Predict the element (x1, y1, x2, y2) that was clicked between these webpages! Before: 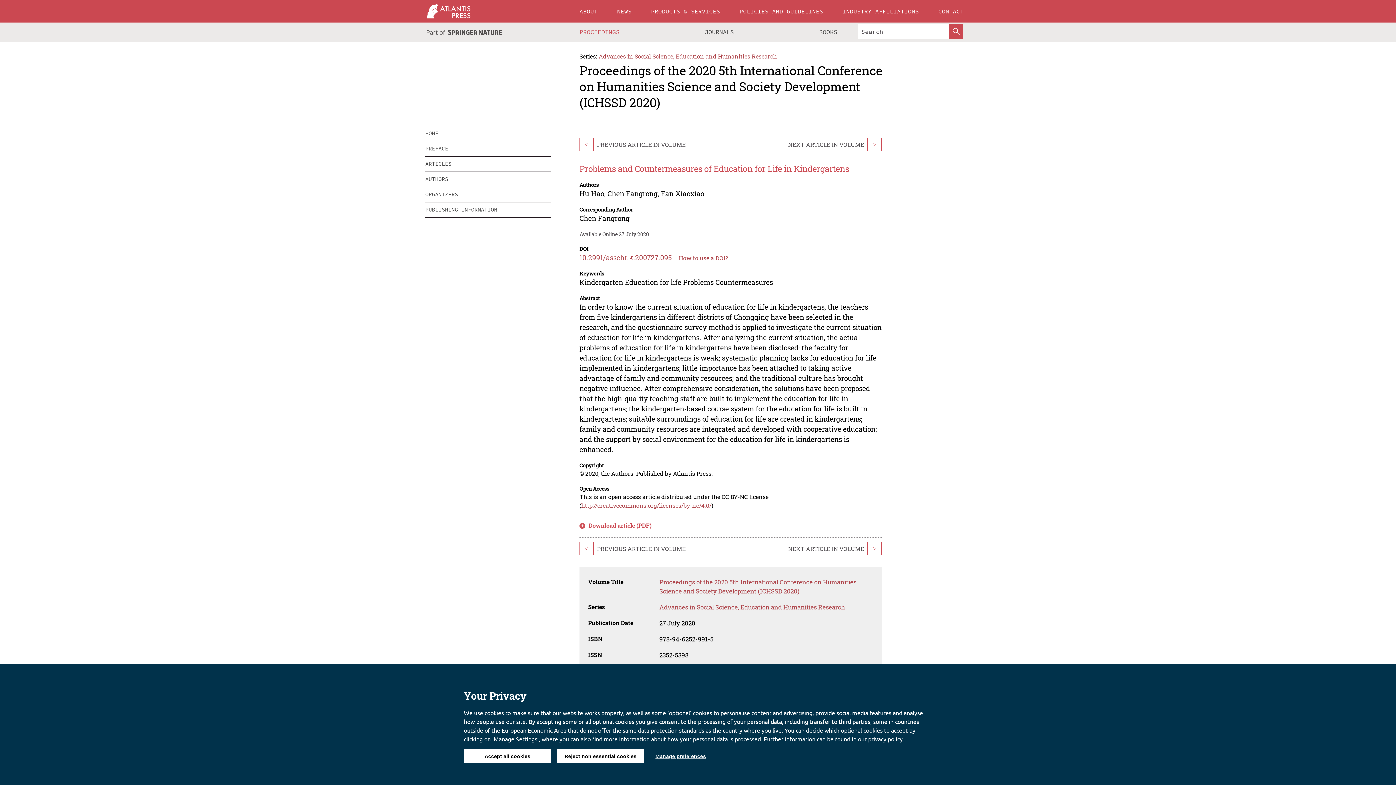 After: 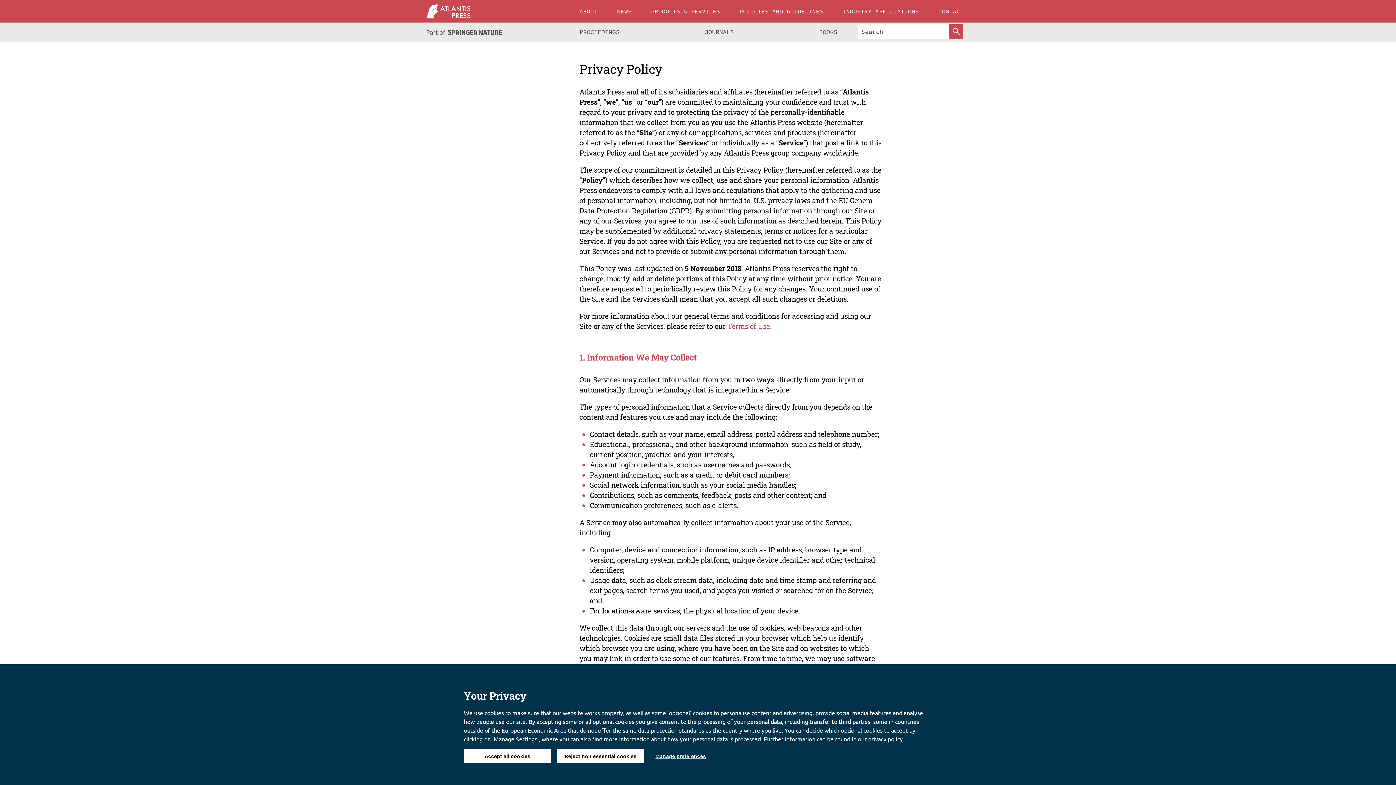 Action: bbox: (868, 735, 902, 742) label: privacy policy